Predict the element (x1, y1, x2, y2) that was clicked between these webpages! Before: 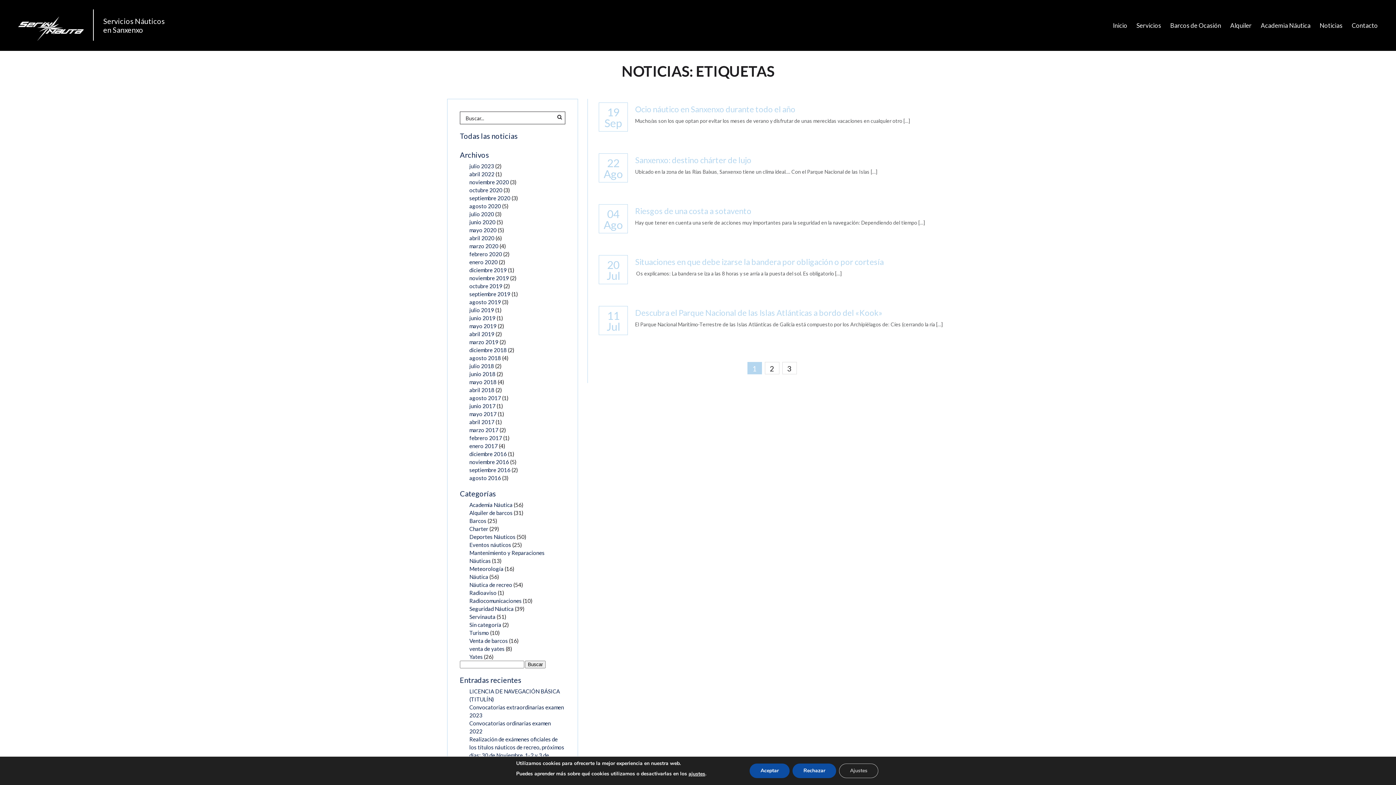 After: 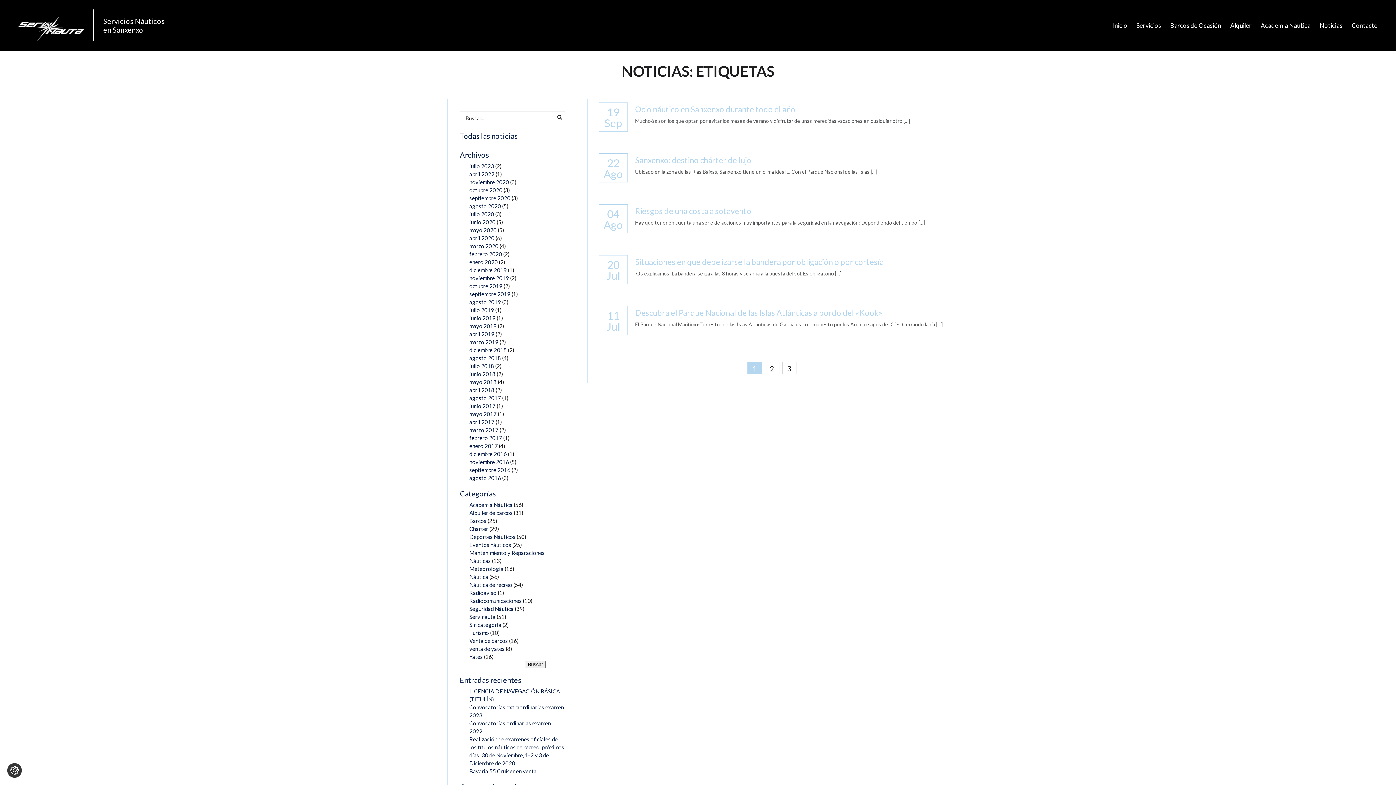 Action: label: Aceptar bbox: (755, 764, 796, 778)